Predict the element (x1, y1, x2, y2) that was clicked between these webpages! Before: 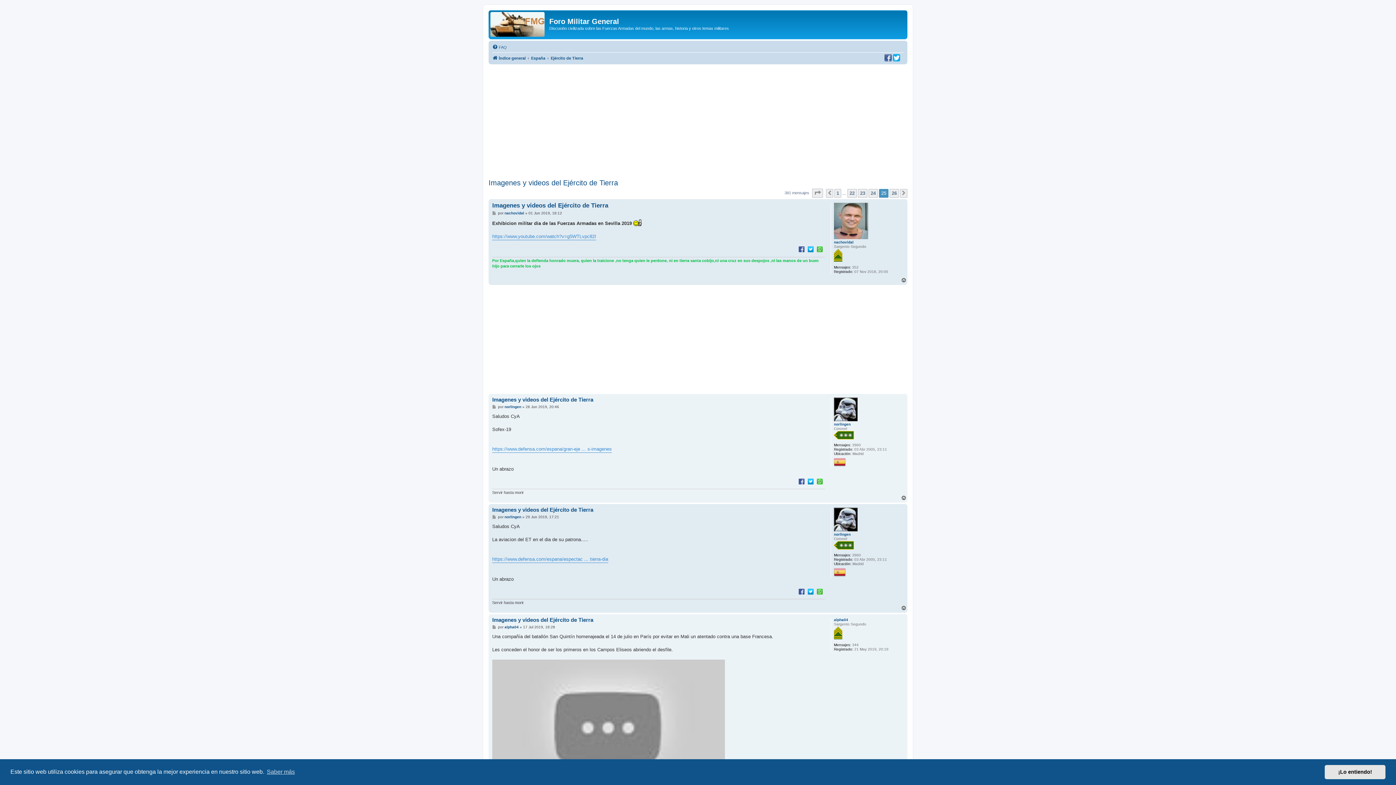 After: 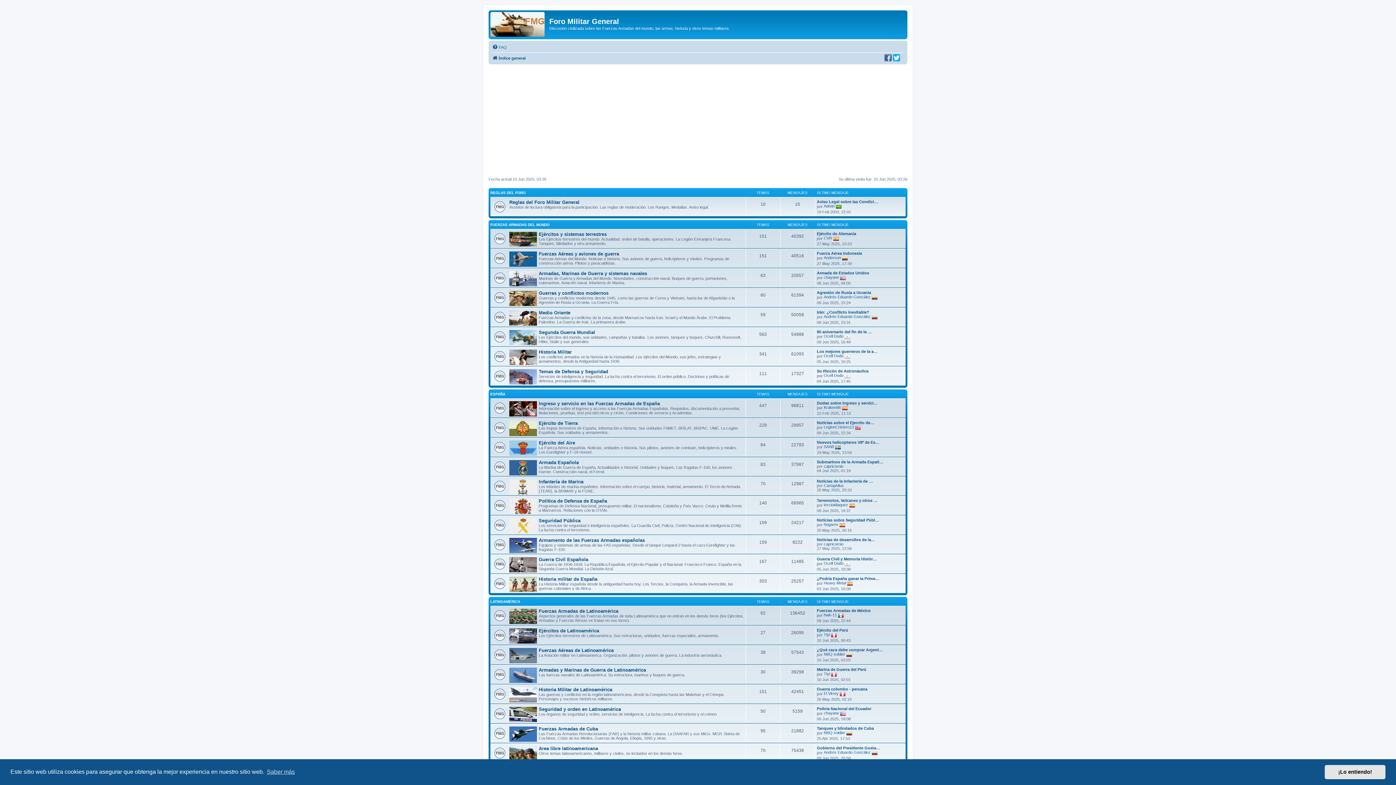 Action: bbox: (492, 53, 525, 62) label: Índice general